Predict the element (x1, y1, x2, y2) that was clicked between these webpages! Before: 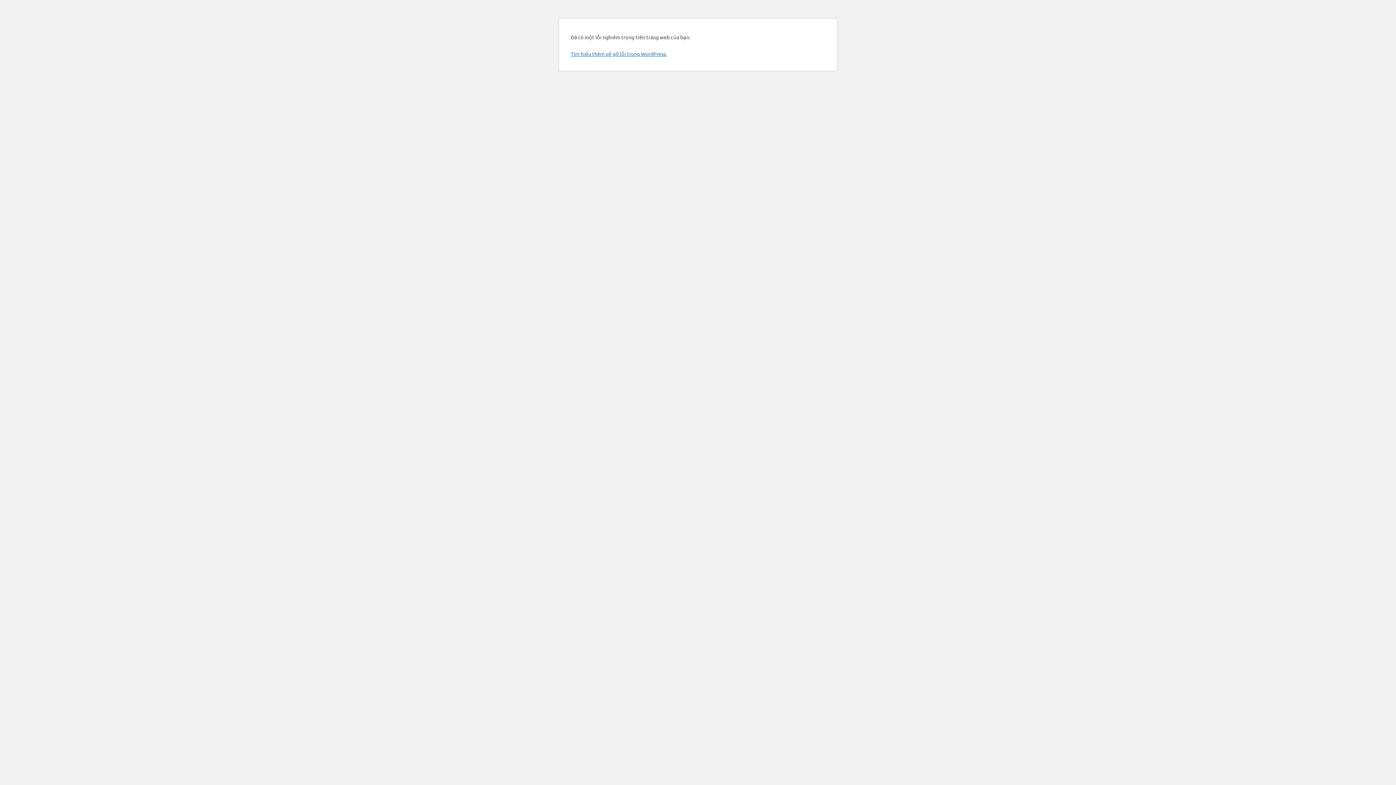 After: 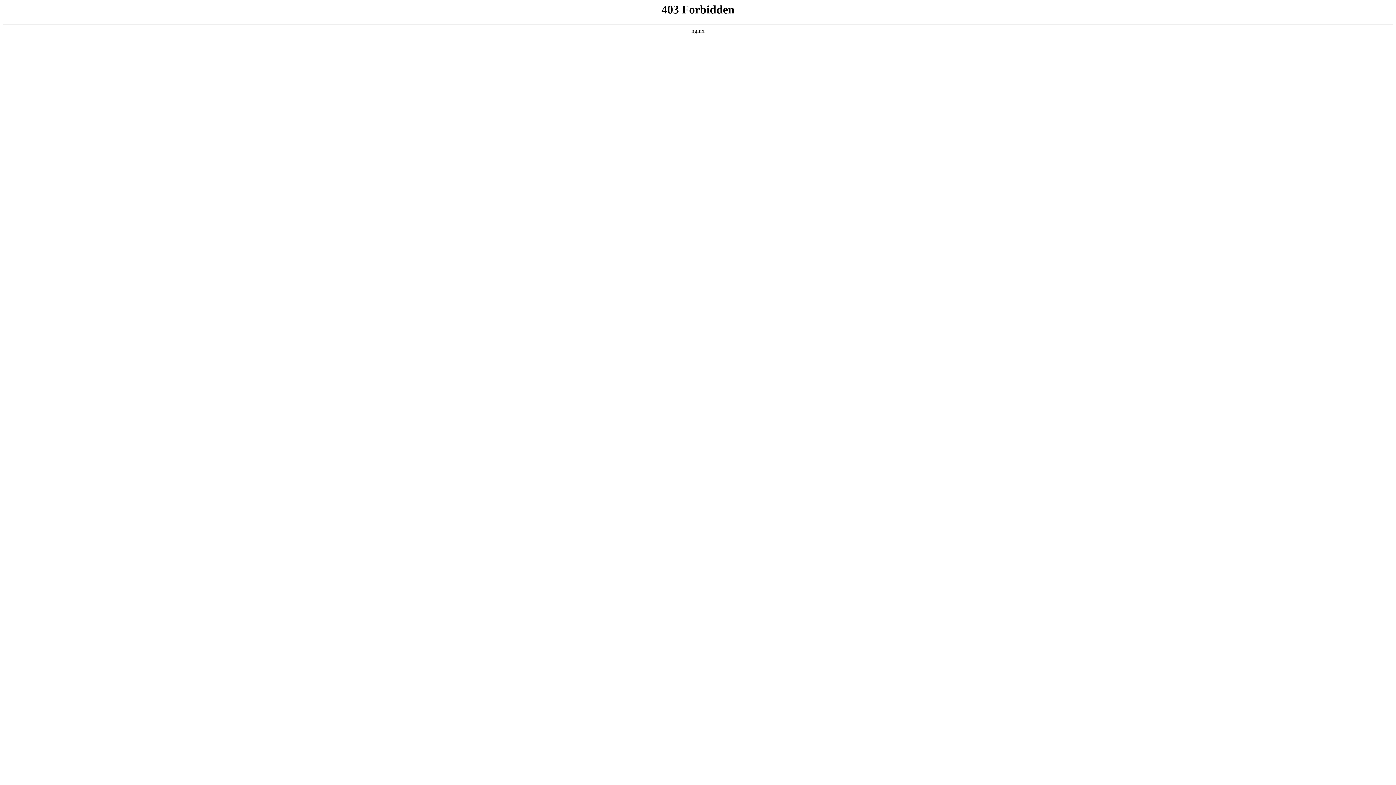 Action: bbox: (570, 50, 666, 57) label: Tìm hiểu thêm về gỡ lỗi trong WordPress.